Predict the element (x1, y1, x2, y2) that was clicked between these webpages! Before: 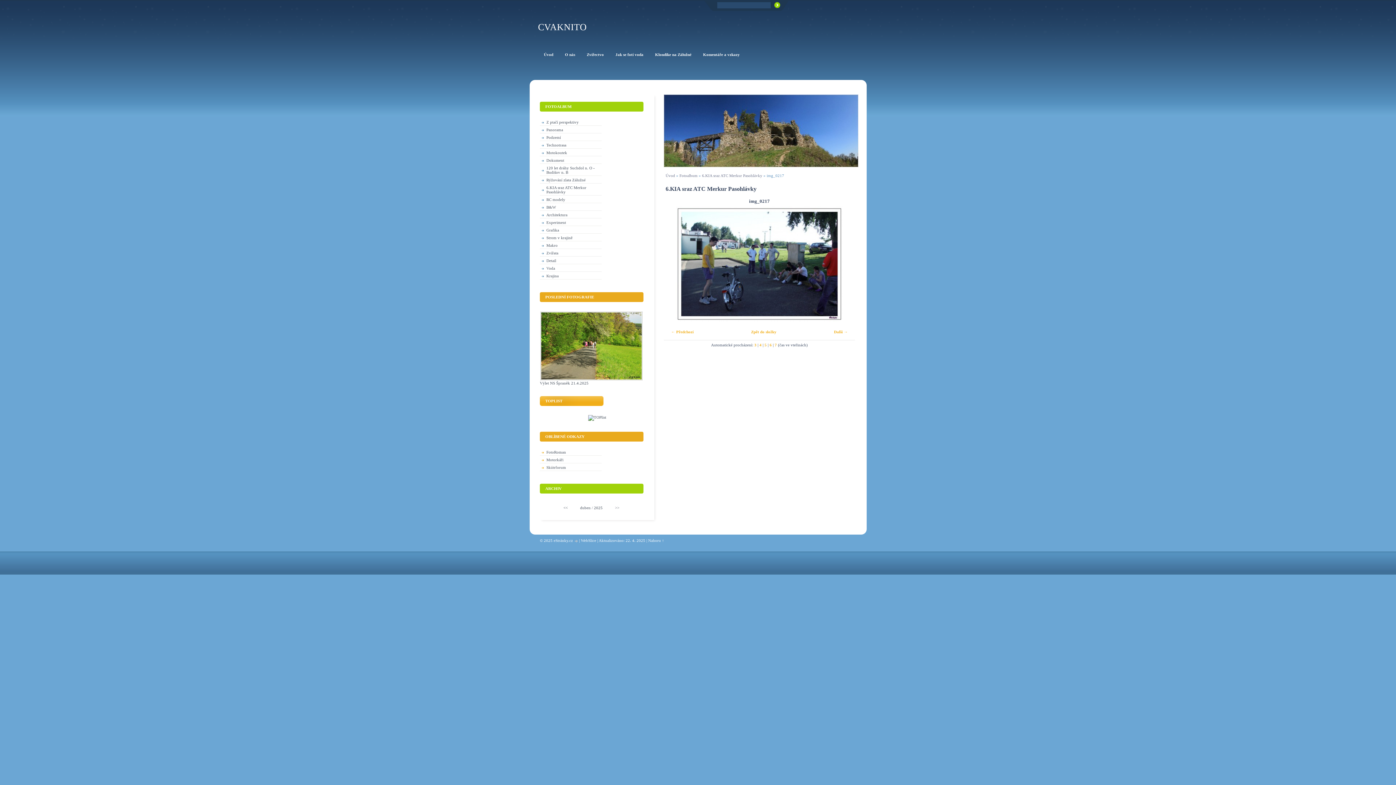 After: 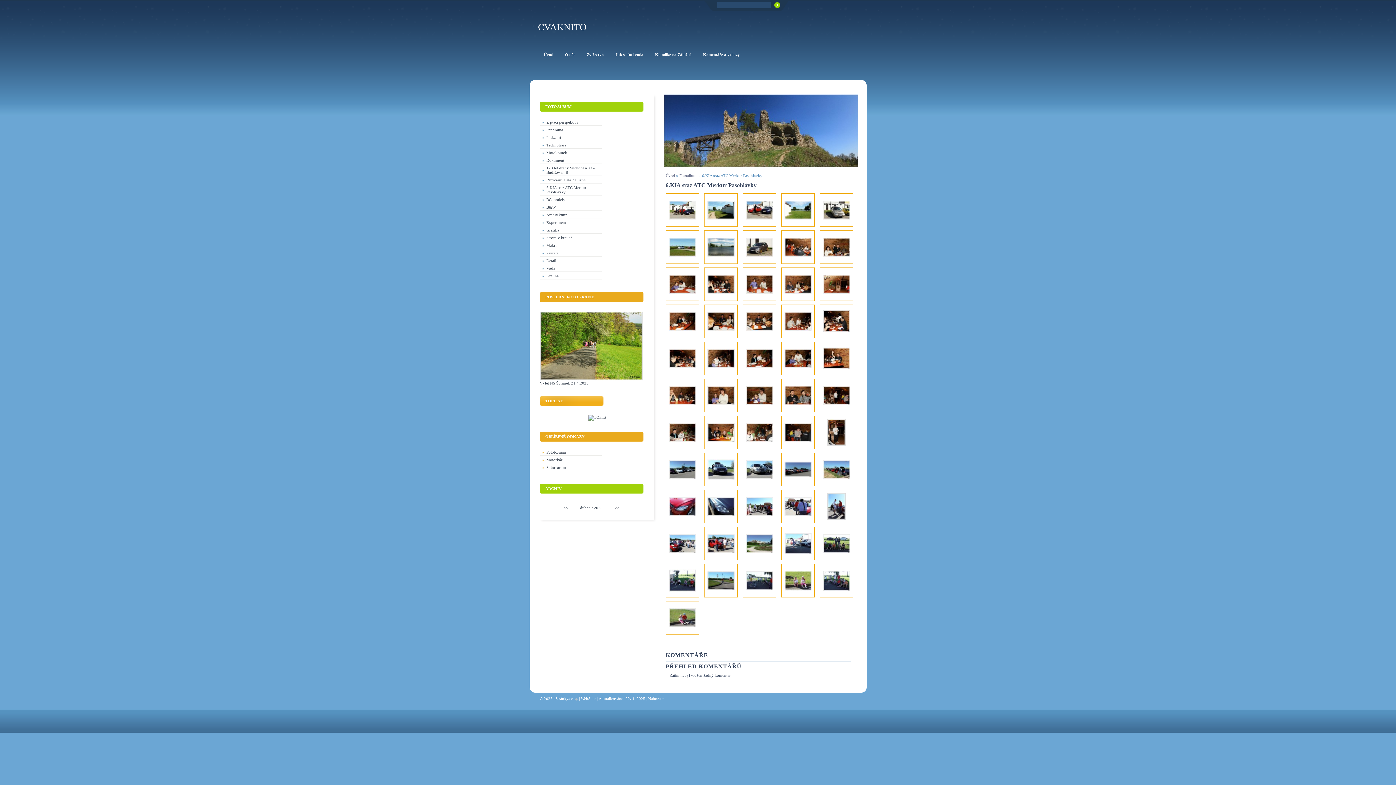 Action: bbox: (751, 329, 776, 334) label: Zpět do složky